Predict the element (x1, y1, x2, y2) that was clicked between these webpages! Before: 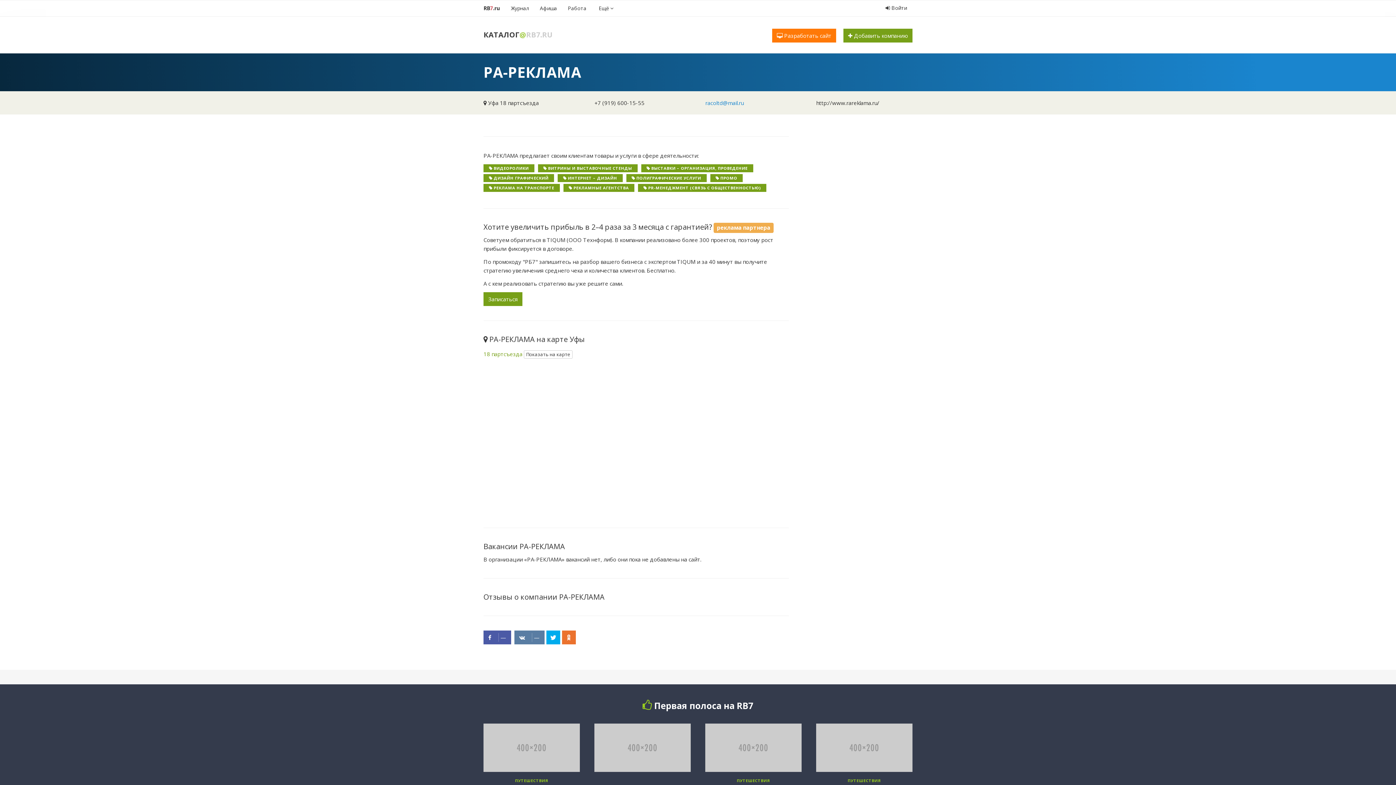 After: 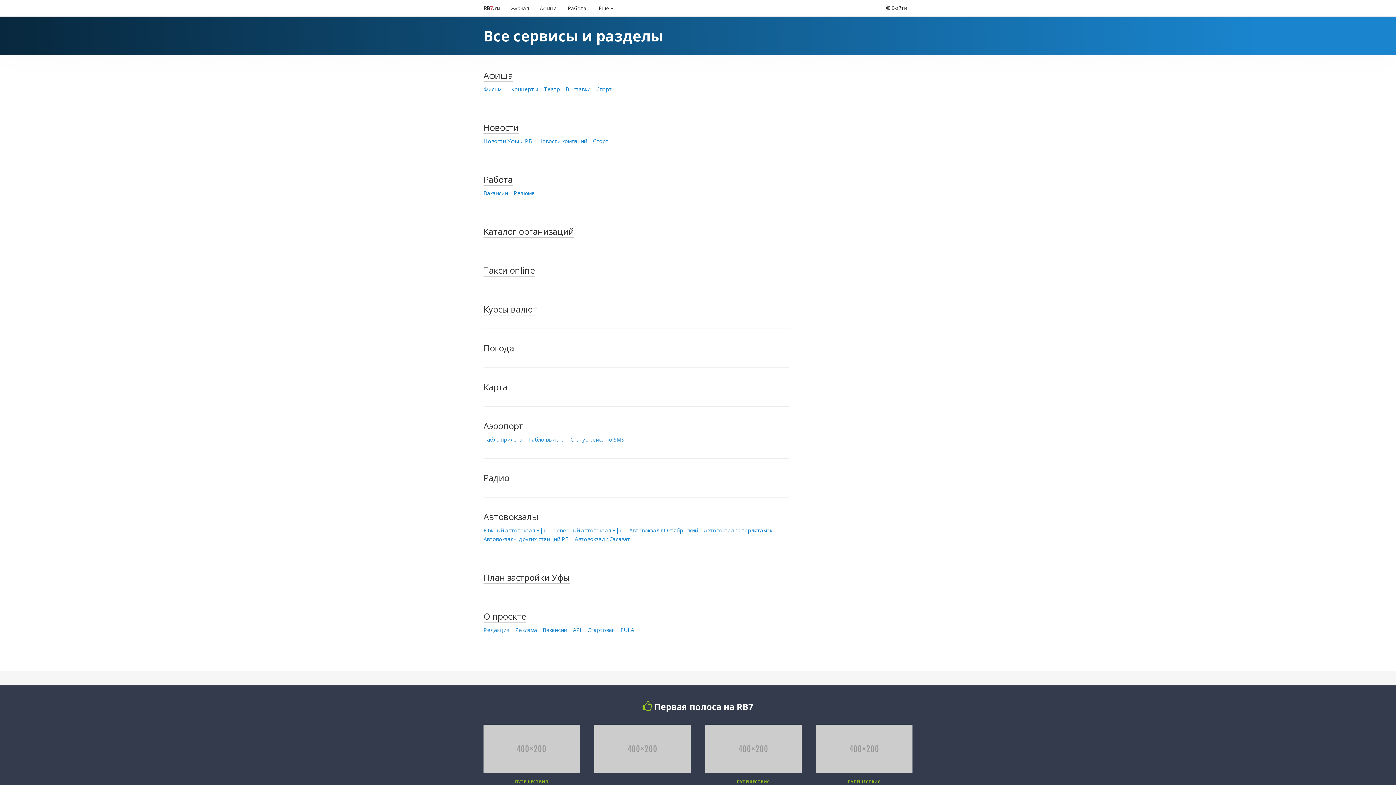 Action: label:  Ещё  bbox: (592, 0, 619, 16)